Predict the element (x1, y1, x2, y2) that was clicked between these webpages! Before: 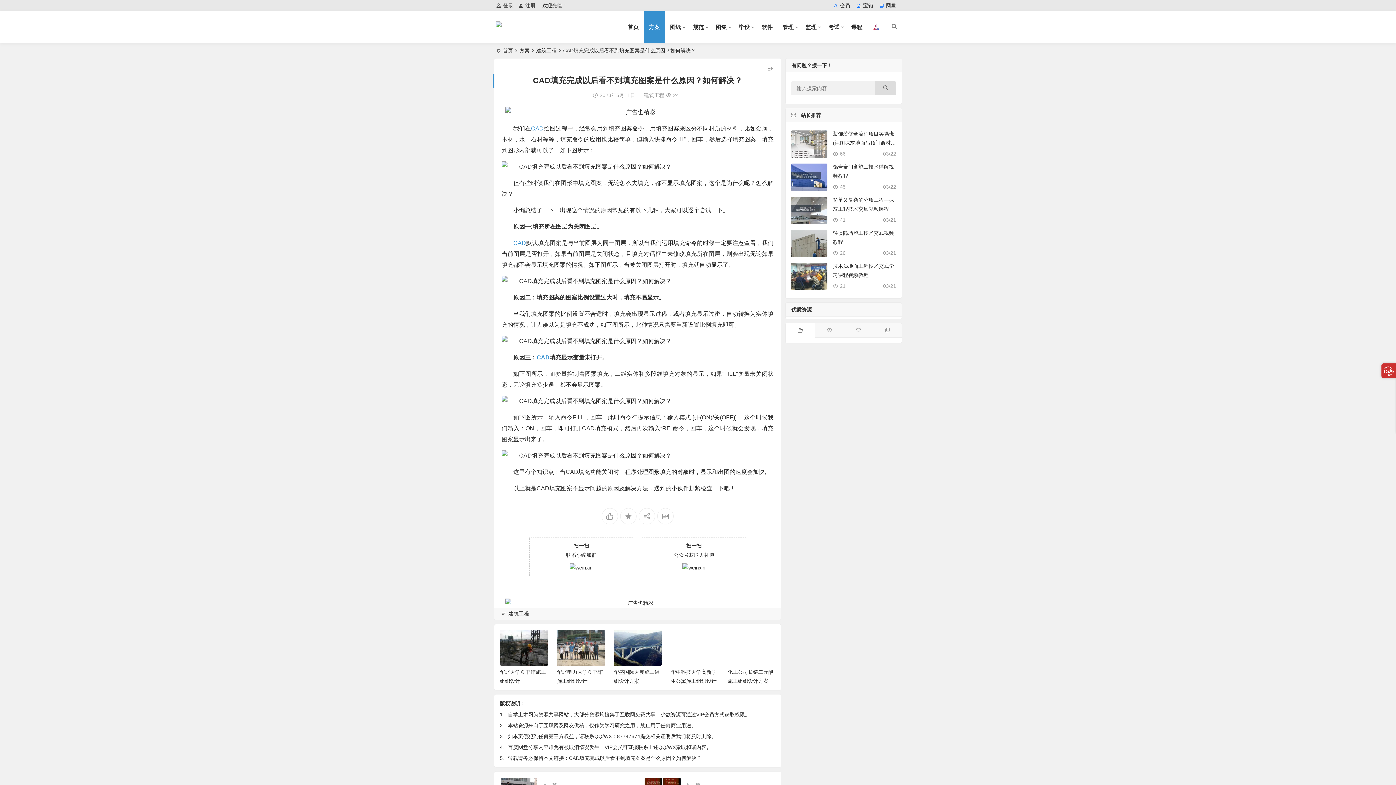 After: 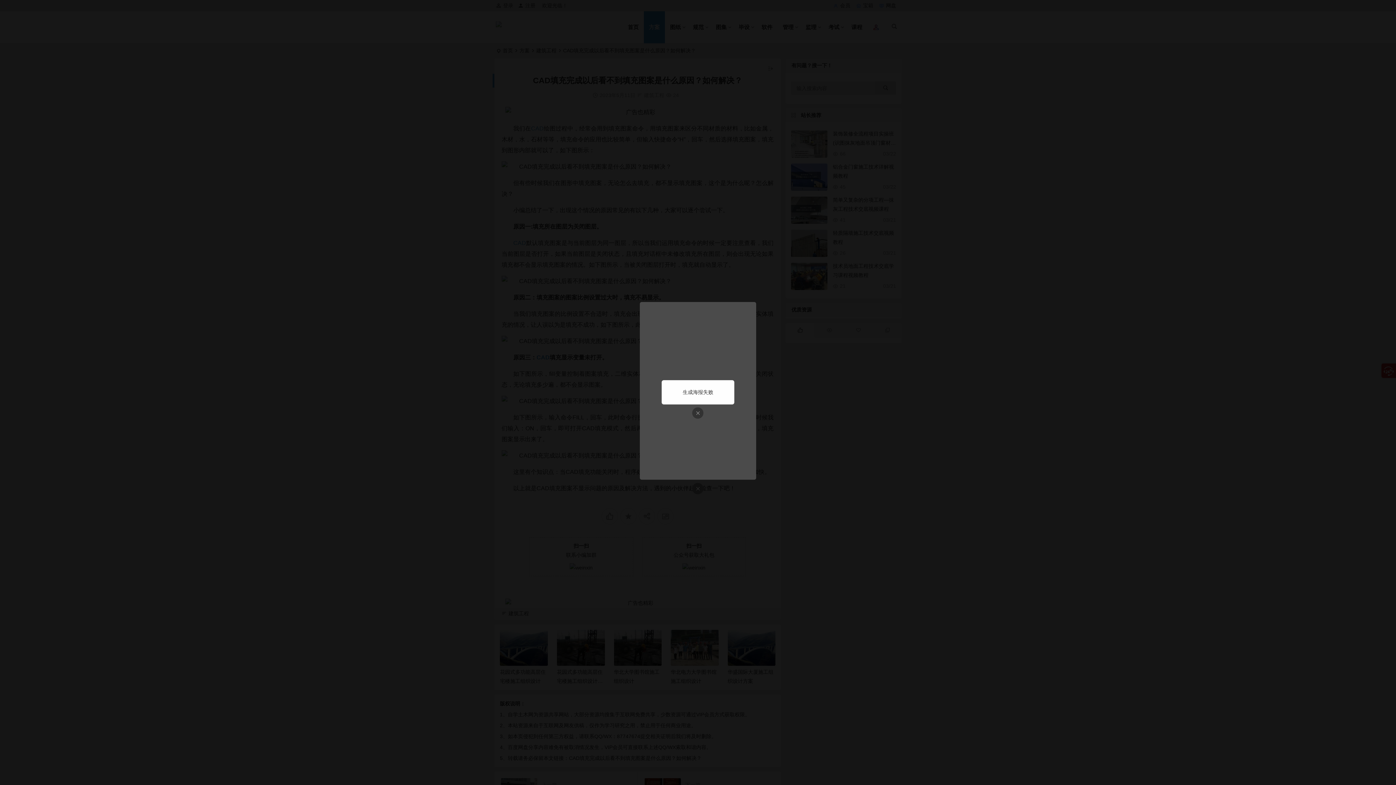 Action: bbox: (657, 508, 673, 524)